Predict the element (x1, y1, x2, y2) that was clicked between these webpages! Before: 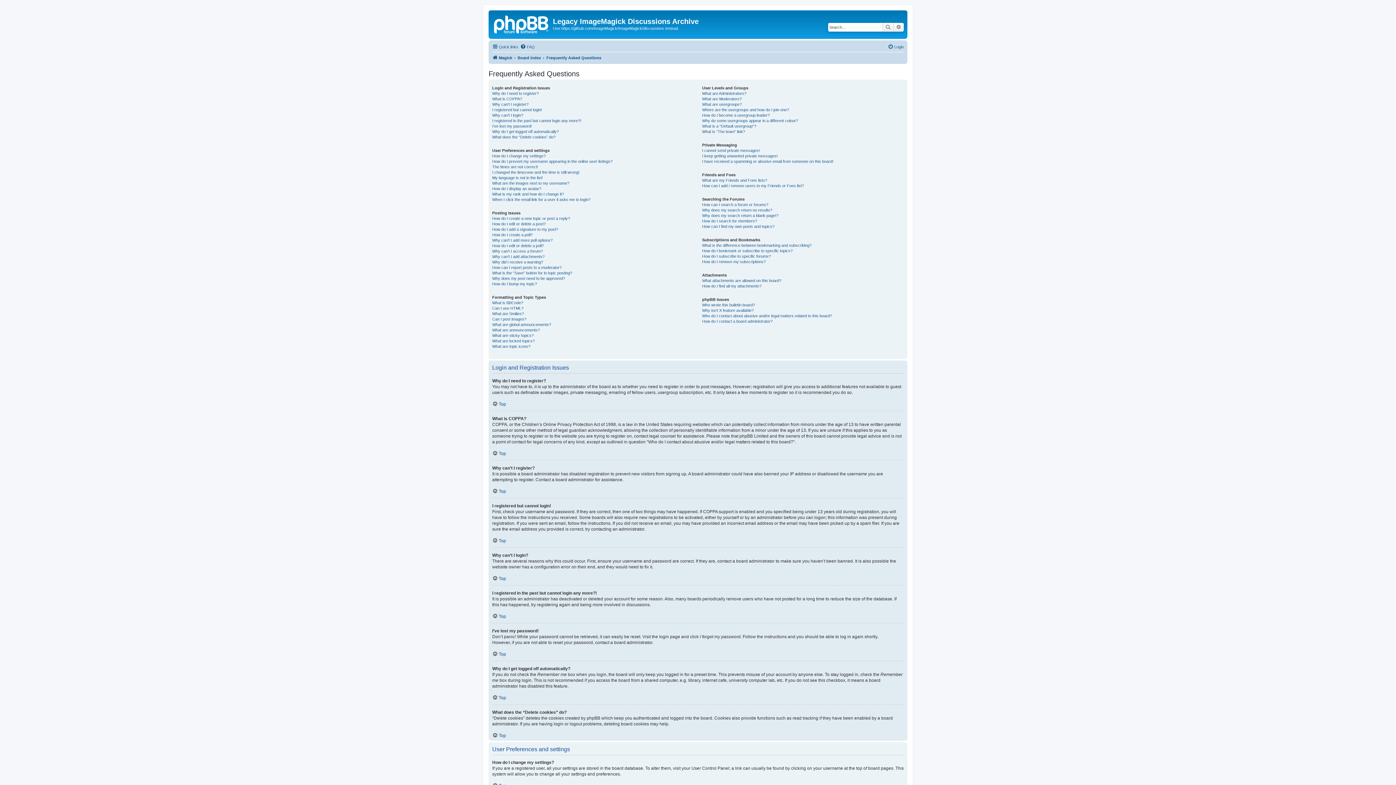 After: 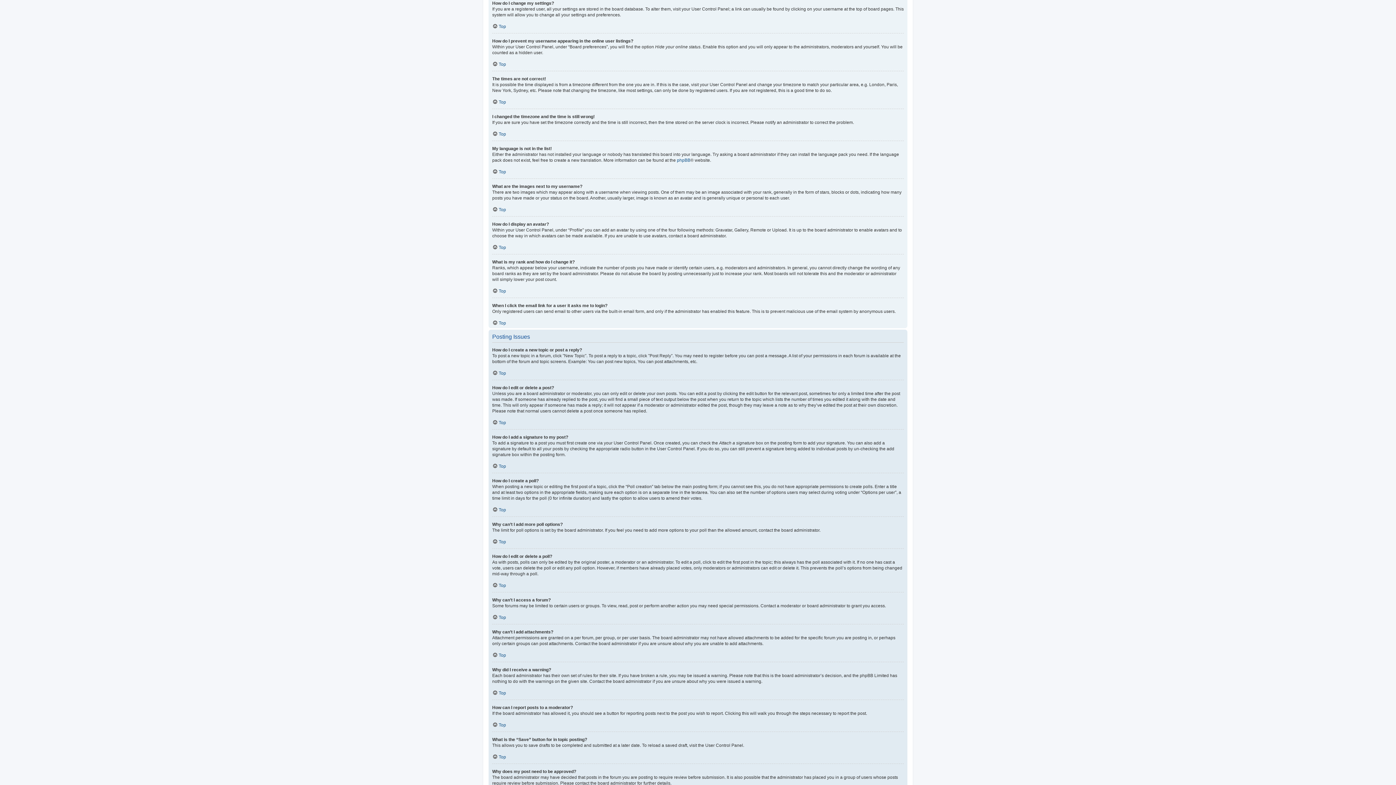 Action: bbox: (492, 153, 545, 158) label: How do I change my settings?